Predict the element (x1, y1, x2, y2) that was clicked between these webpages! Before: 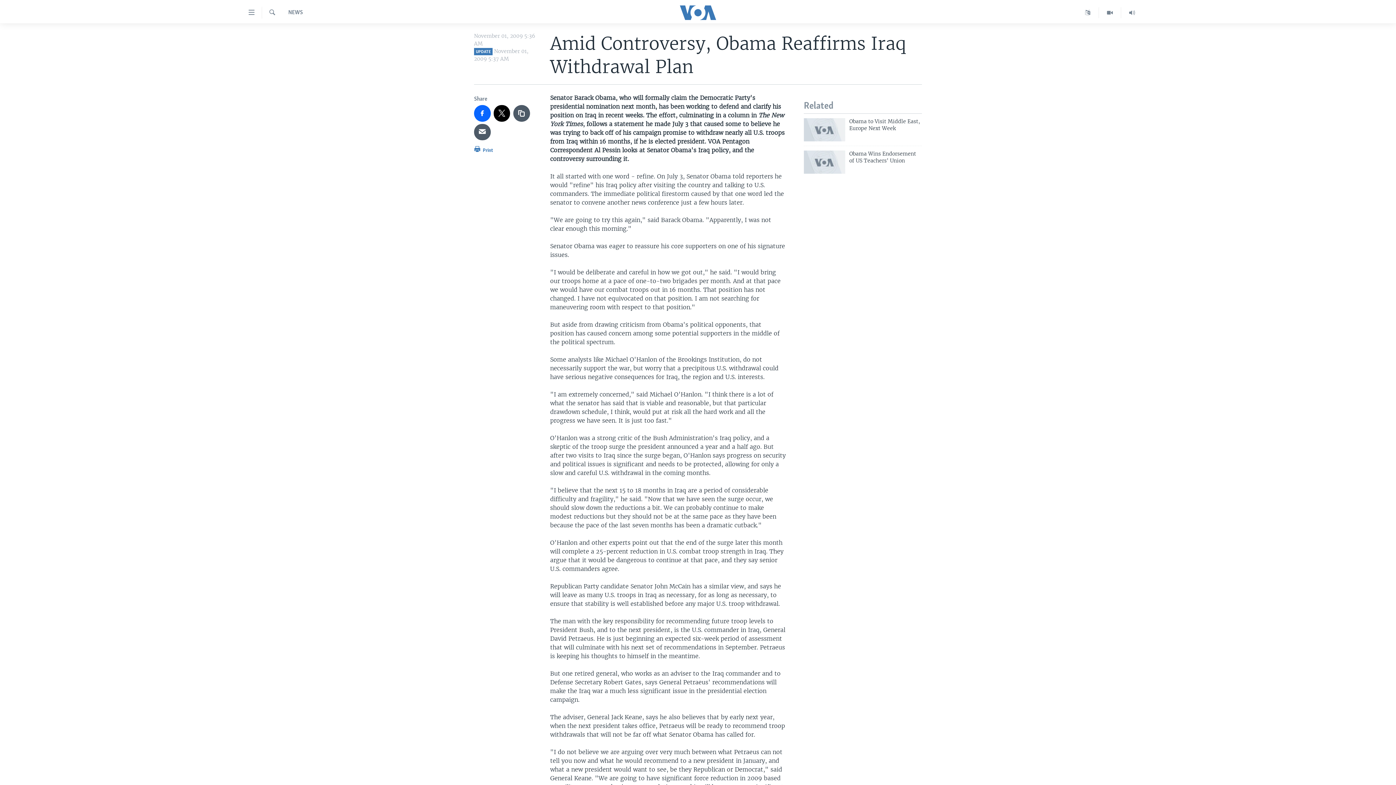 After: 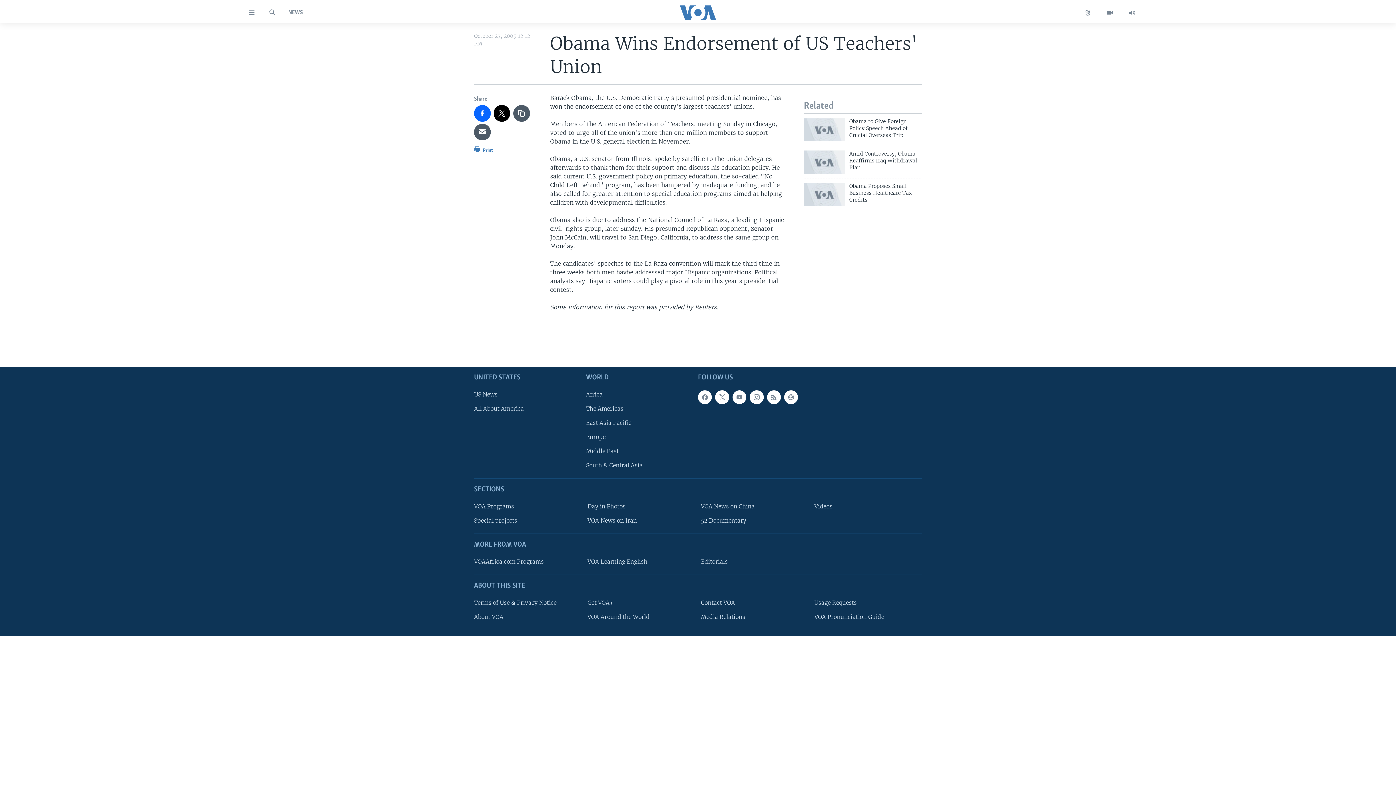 Action: label: Obama Wins Endorsement of US Teachers' Union bbox: (849, 150, 922, 168)